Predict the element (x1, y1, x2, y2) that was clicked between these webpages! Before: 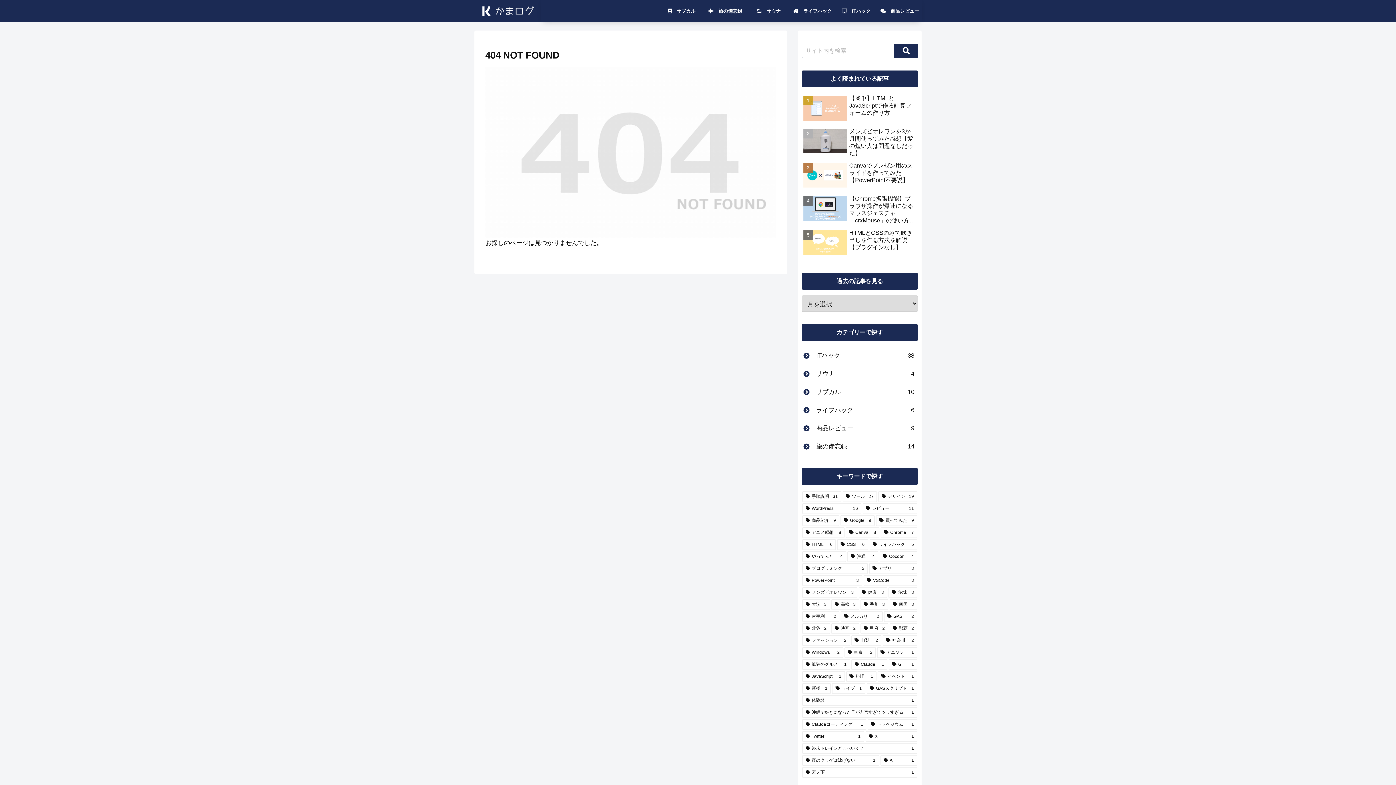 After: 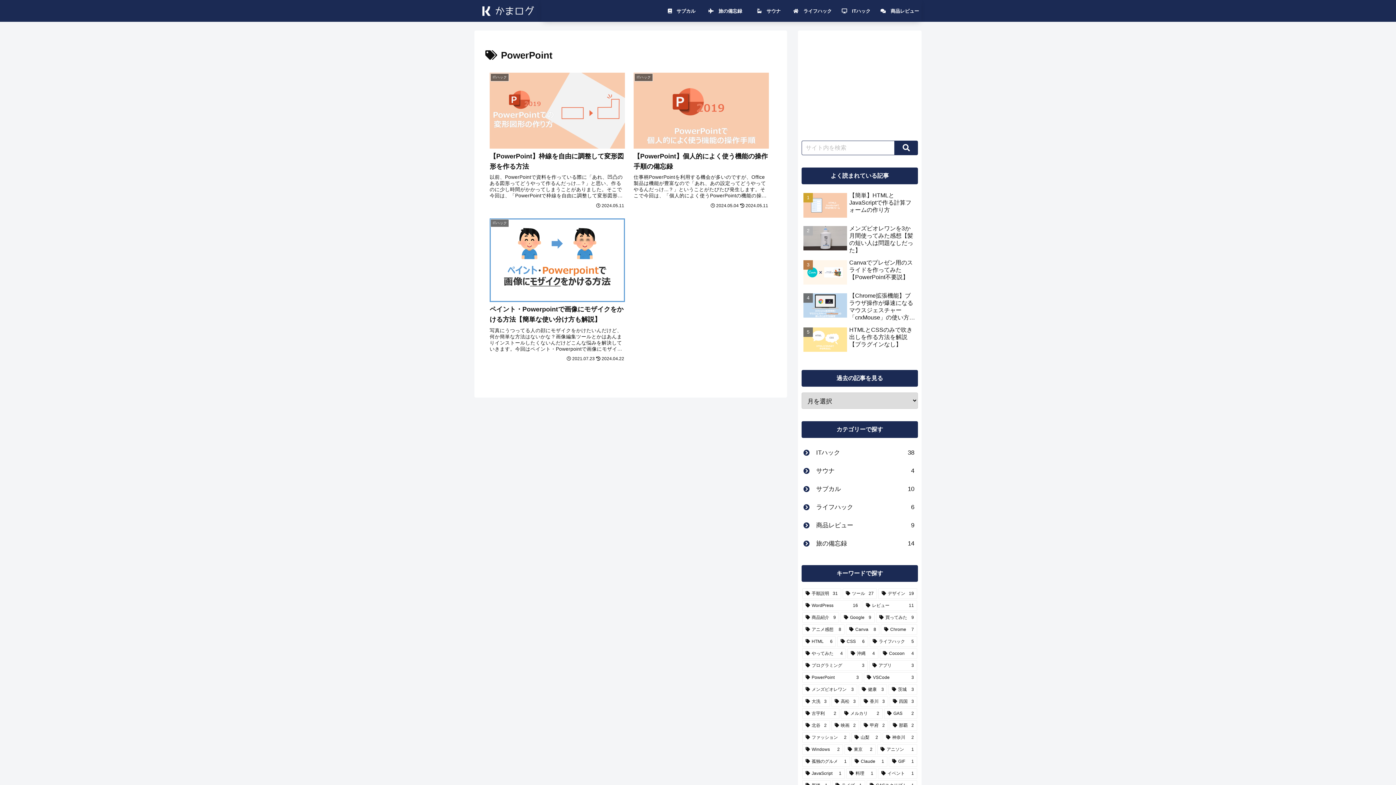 Action: bbox: (802, 575, 862, 586) label: PowerPoint (3個の項目)